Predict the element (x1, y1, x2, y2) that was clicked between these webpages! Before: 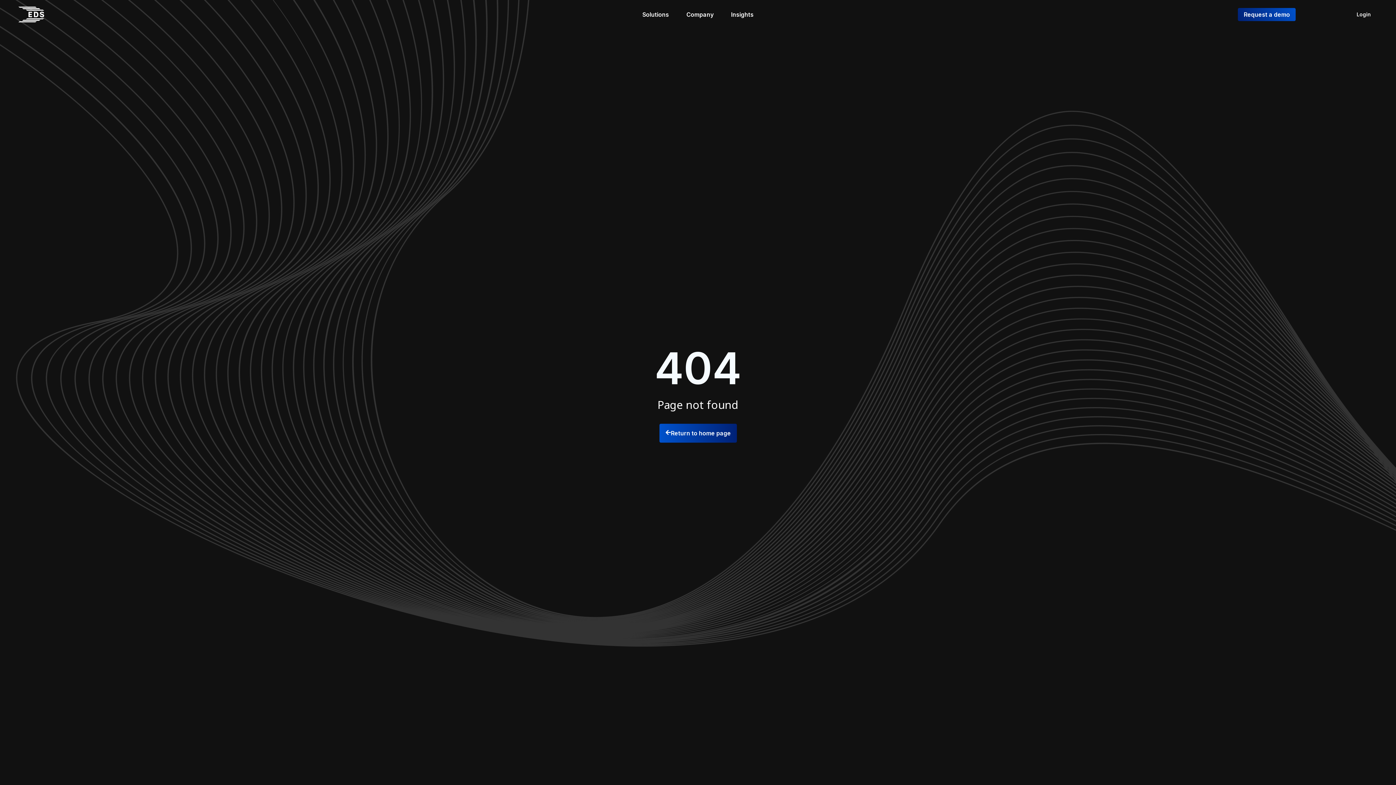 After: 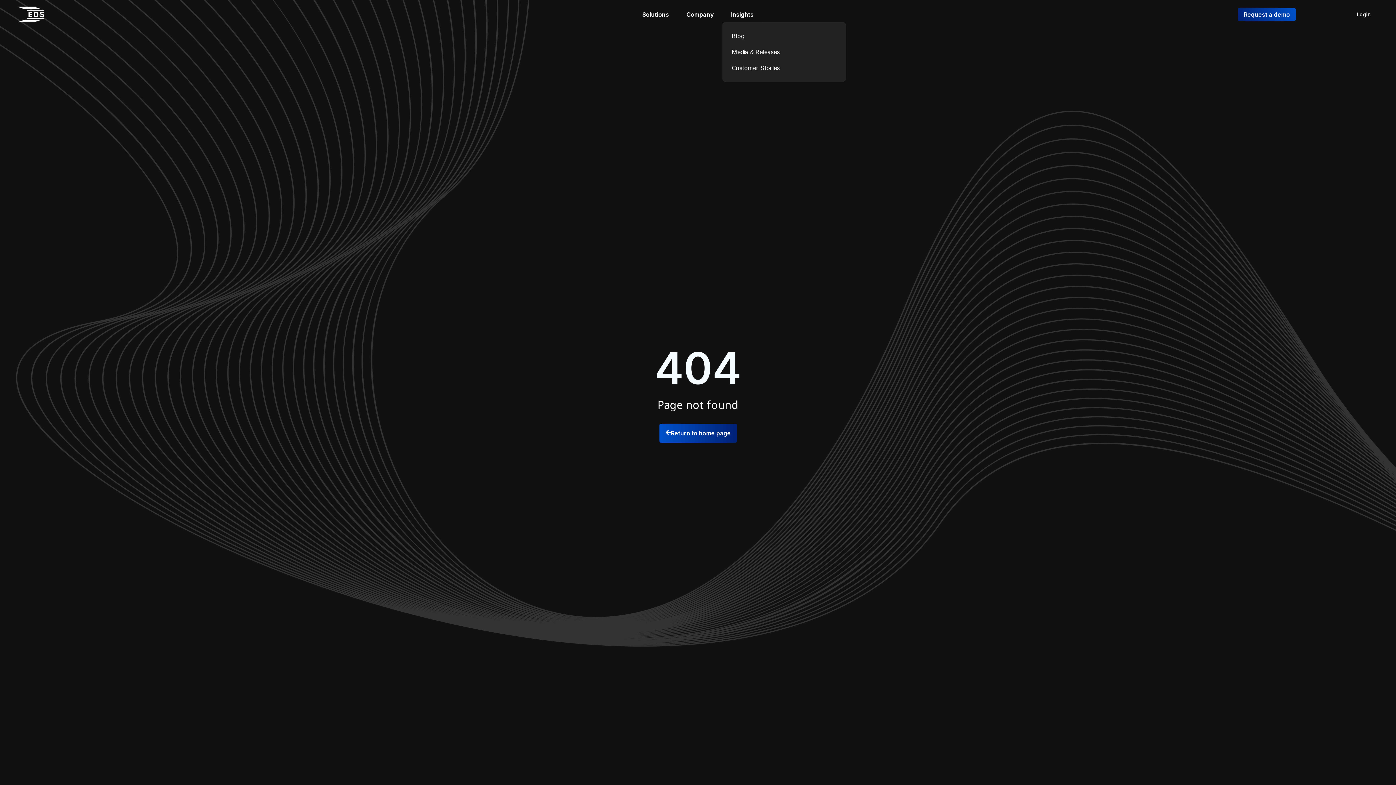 Action: label: Insights bbox: (722, 7, 762, 21)